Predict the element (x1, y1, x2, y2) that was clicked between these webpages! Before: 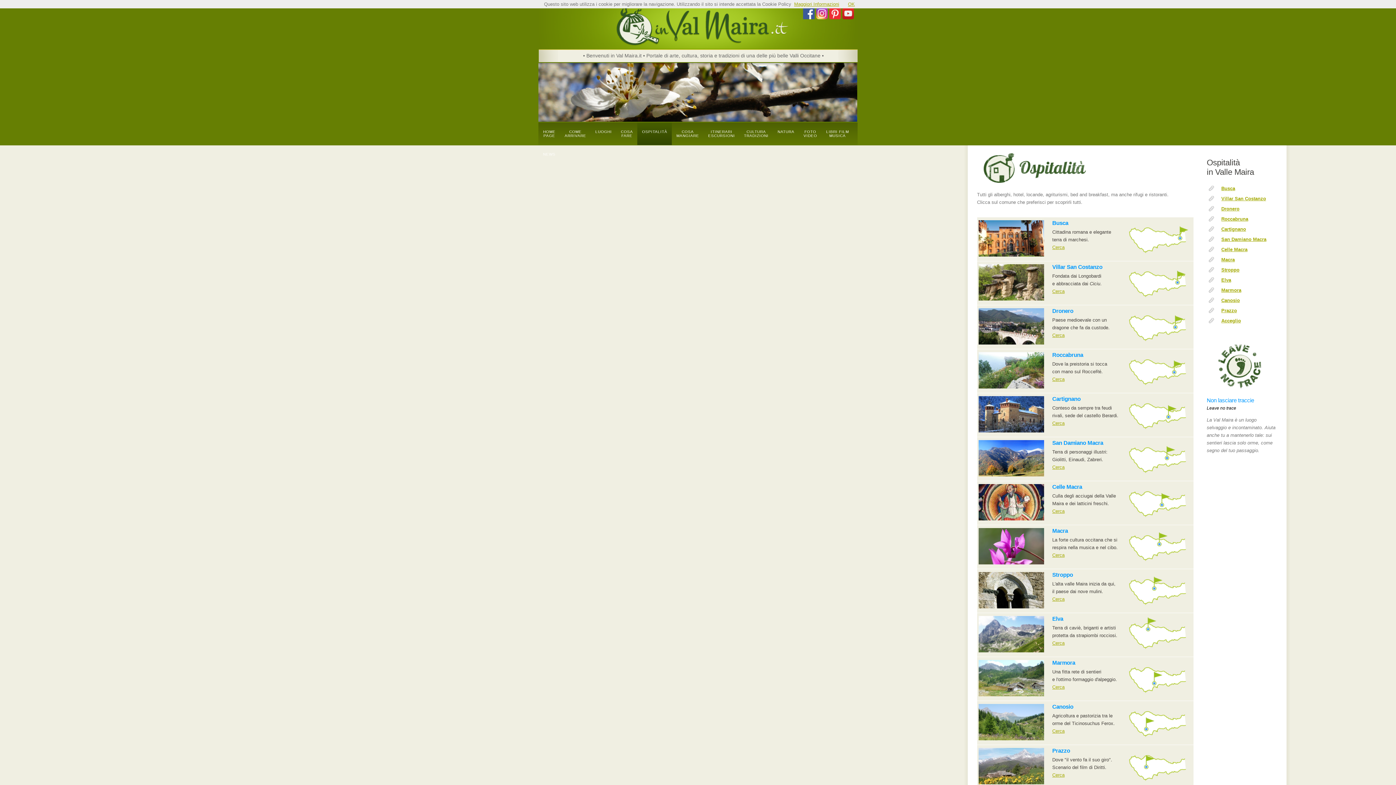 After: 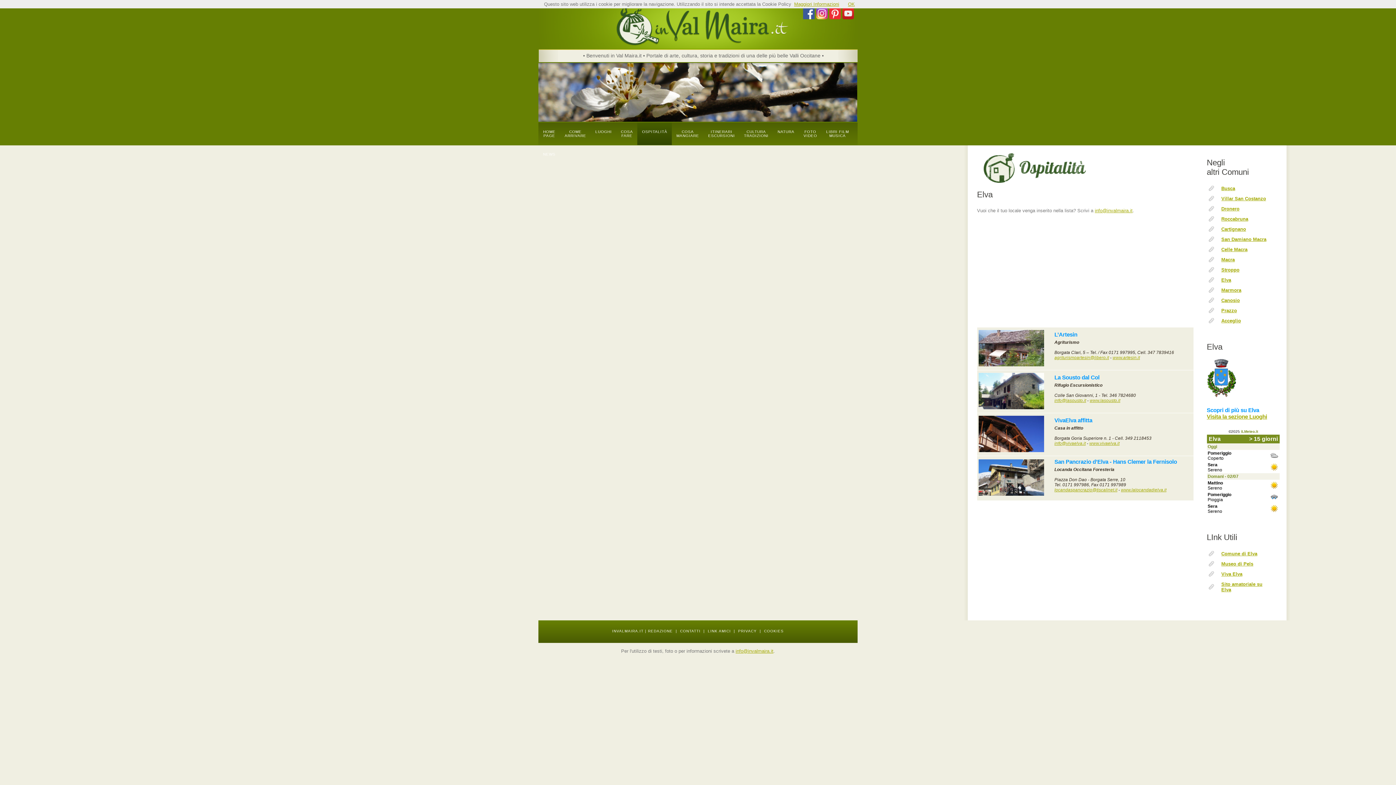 Action: bbox: (978, 648, 1044, 653)